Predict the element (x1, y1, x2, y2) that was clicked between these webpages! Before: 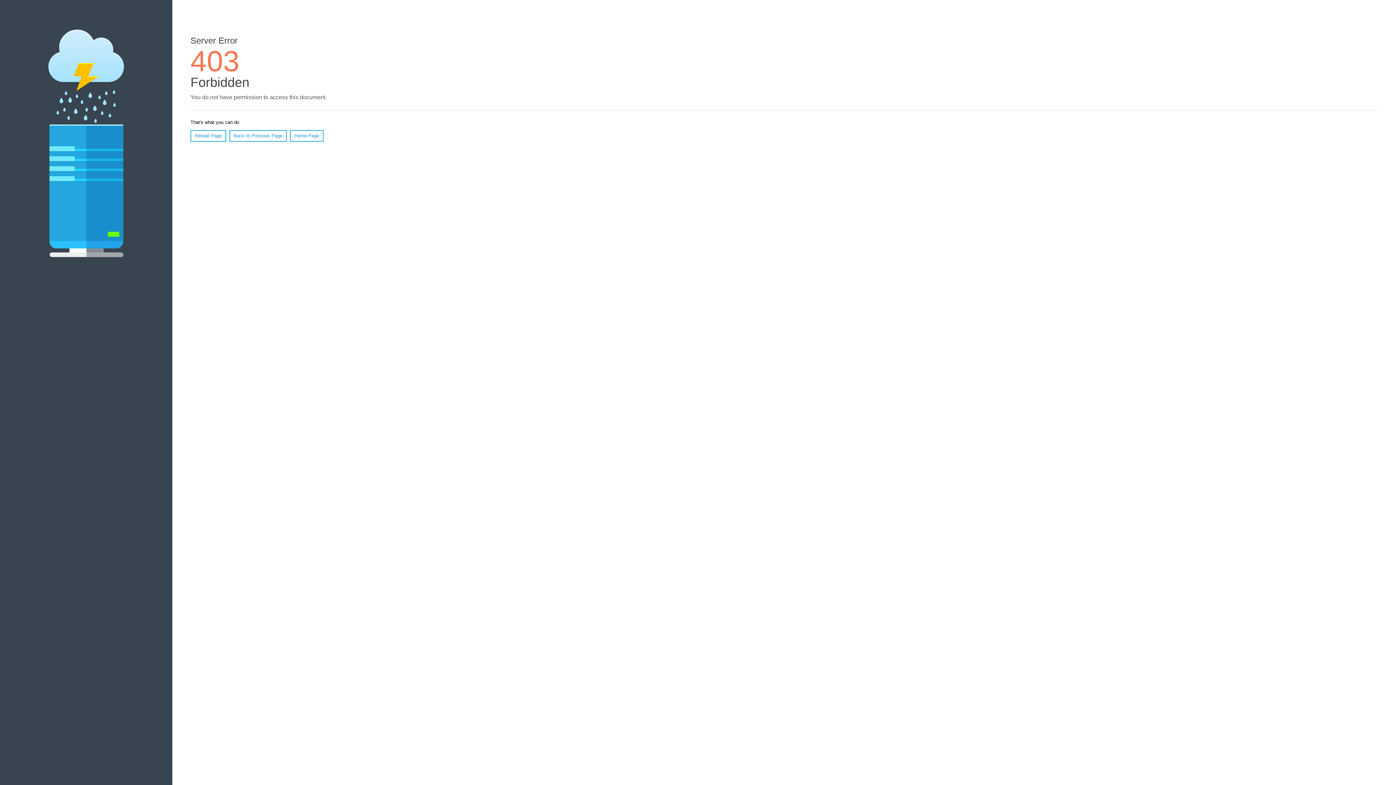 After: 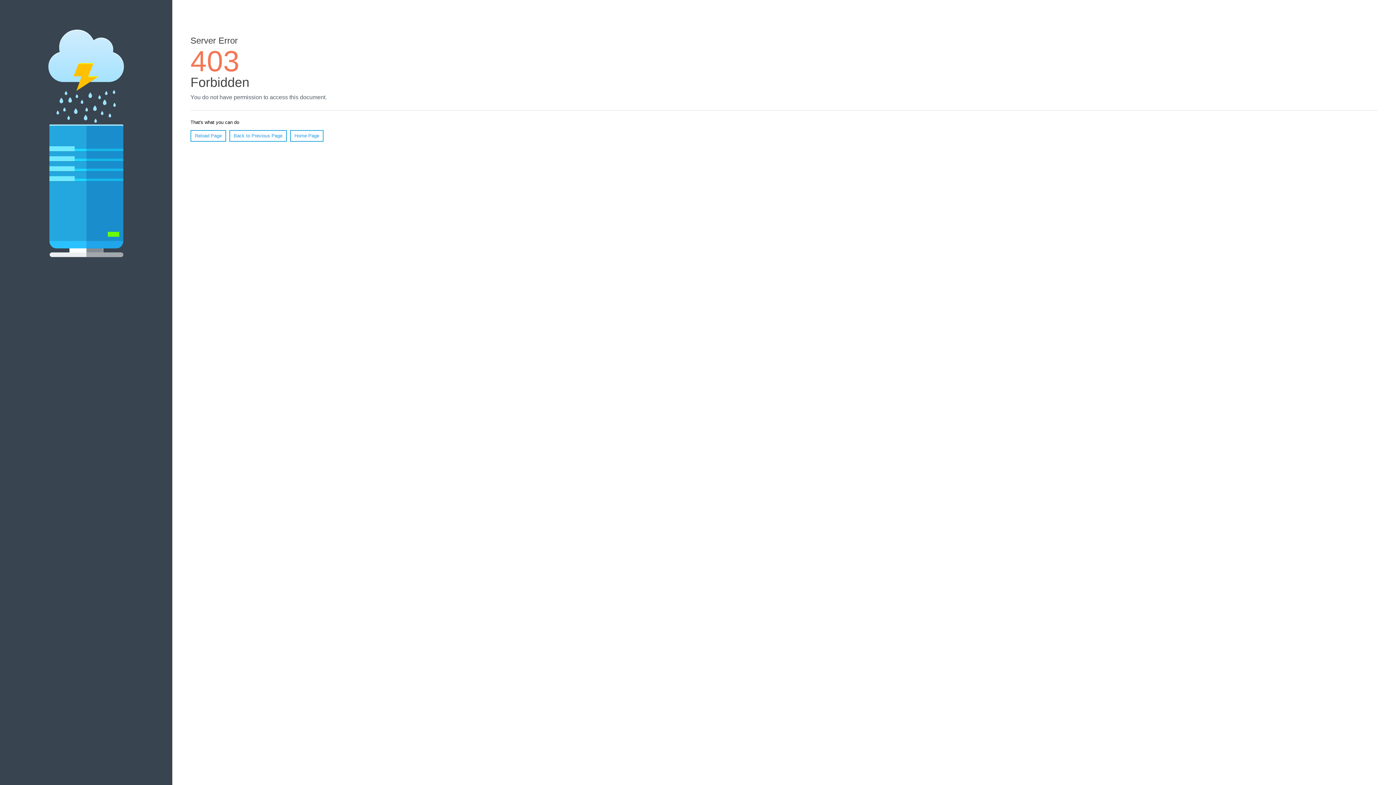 Action: bbox: (190, 130, 226, 141) label: Reload Page